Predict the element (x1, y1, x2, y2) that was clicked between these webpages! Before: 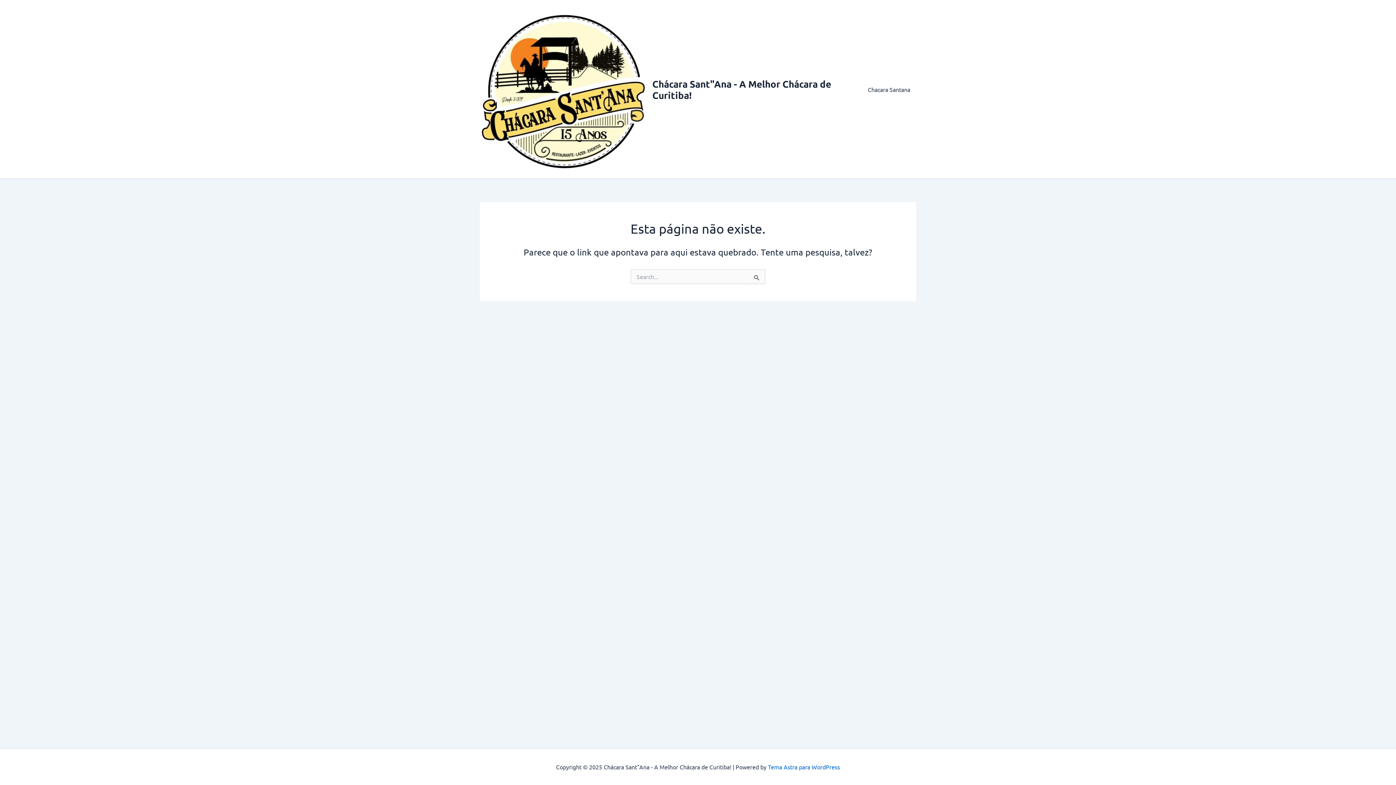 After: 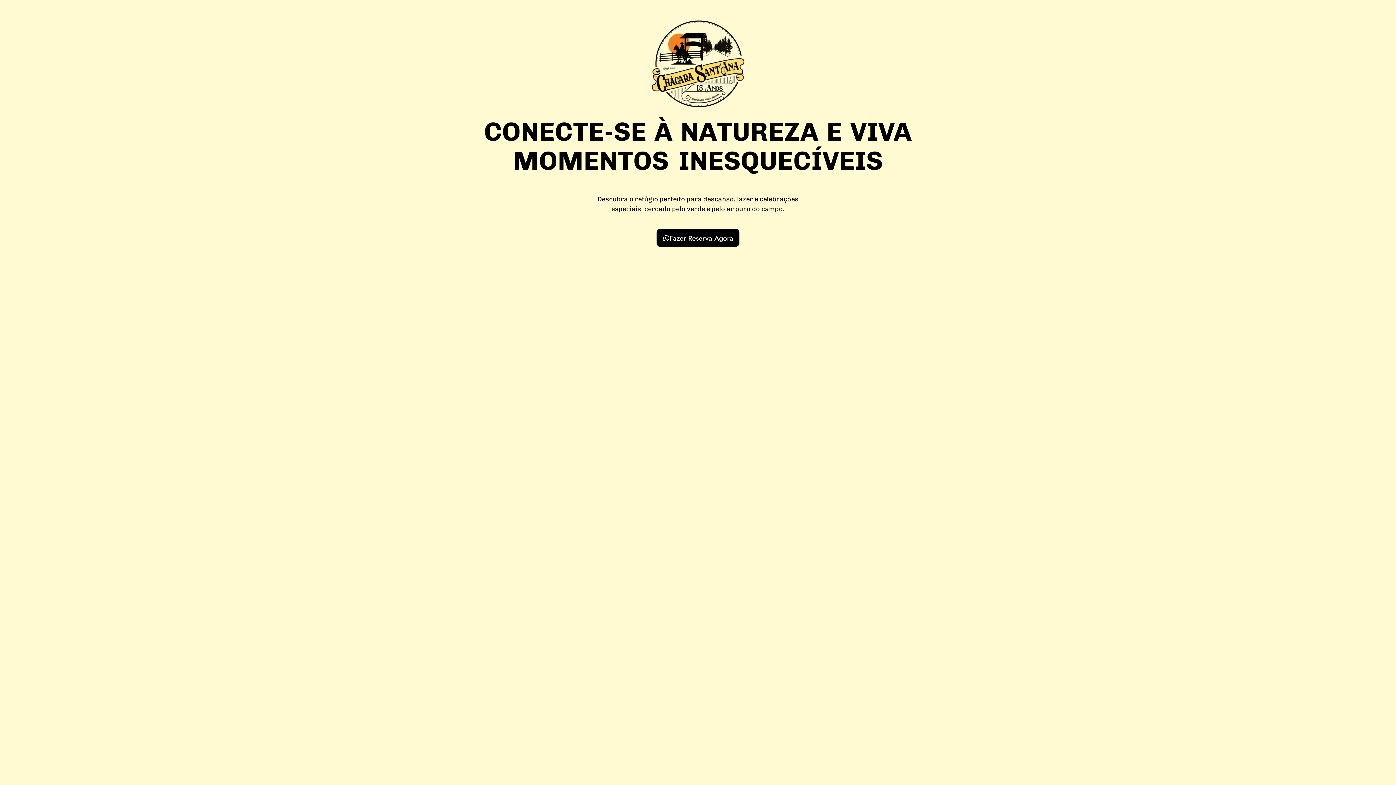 Action: bbox: (862, 74, 916, 103) label: Chacara Santana